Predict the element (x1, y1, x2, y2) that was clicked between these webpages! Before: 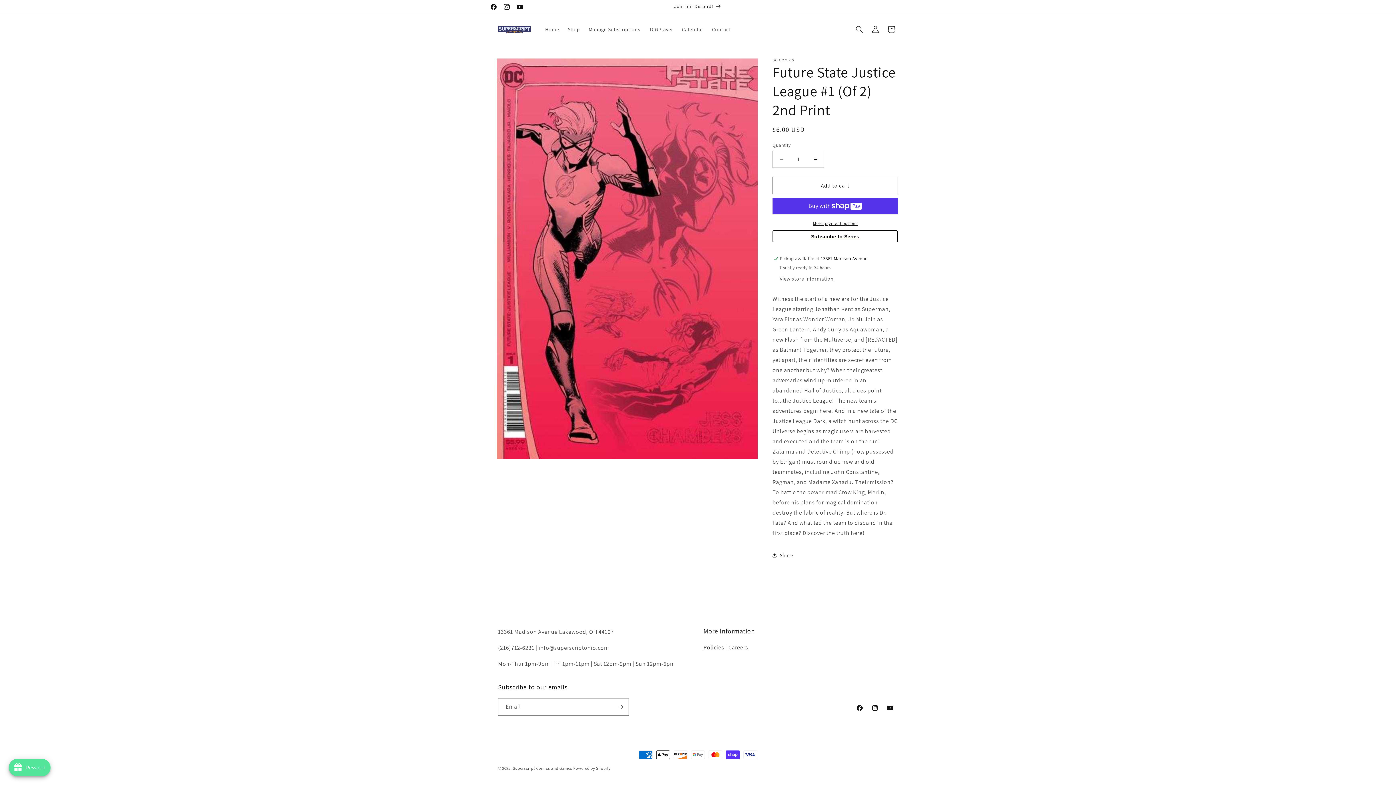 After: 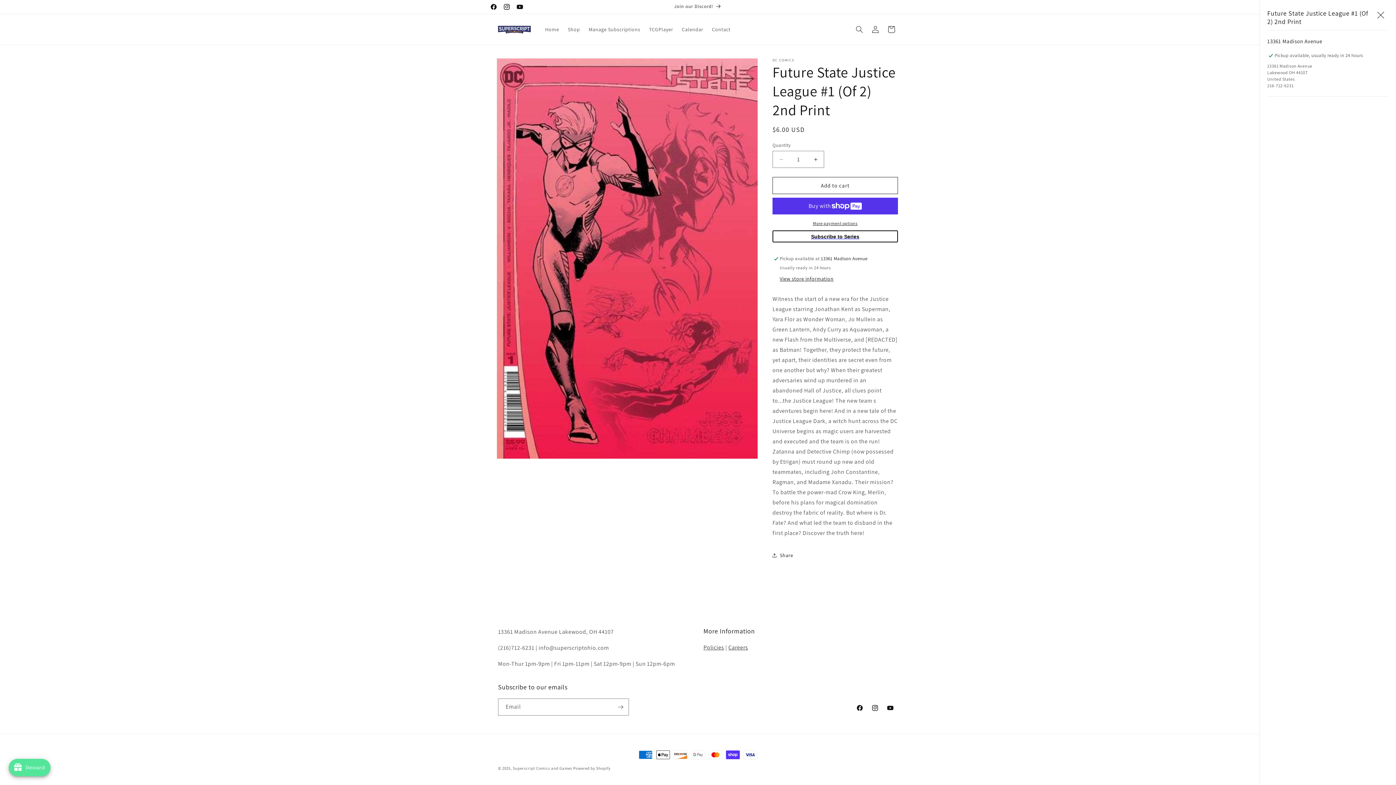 Action: label: View store information bbox: (780, 275, 833, 282)